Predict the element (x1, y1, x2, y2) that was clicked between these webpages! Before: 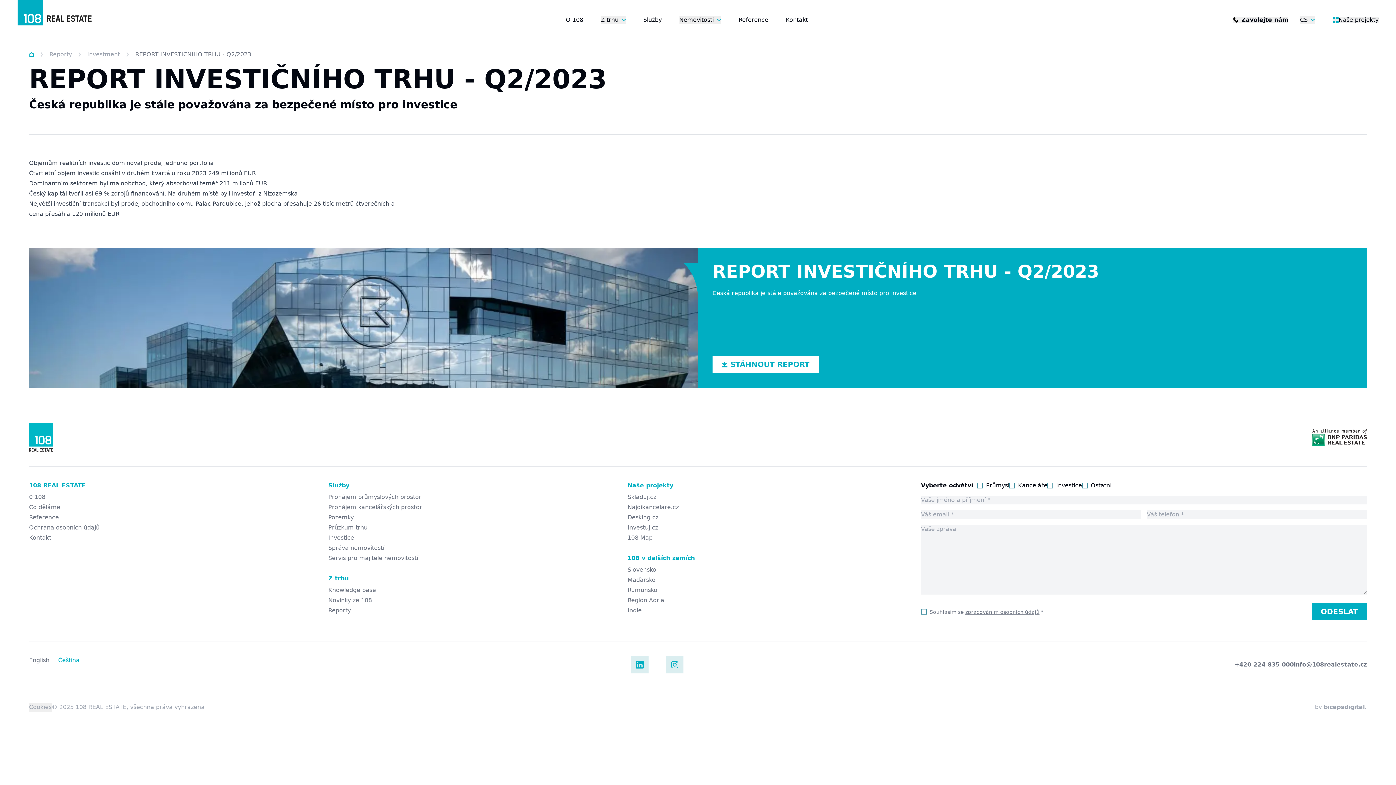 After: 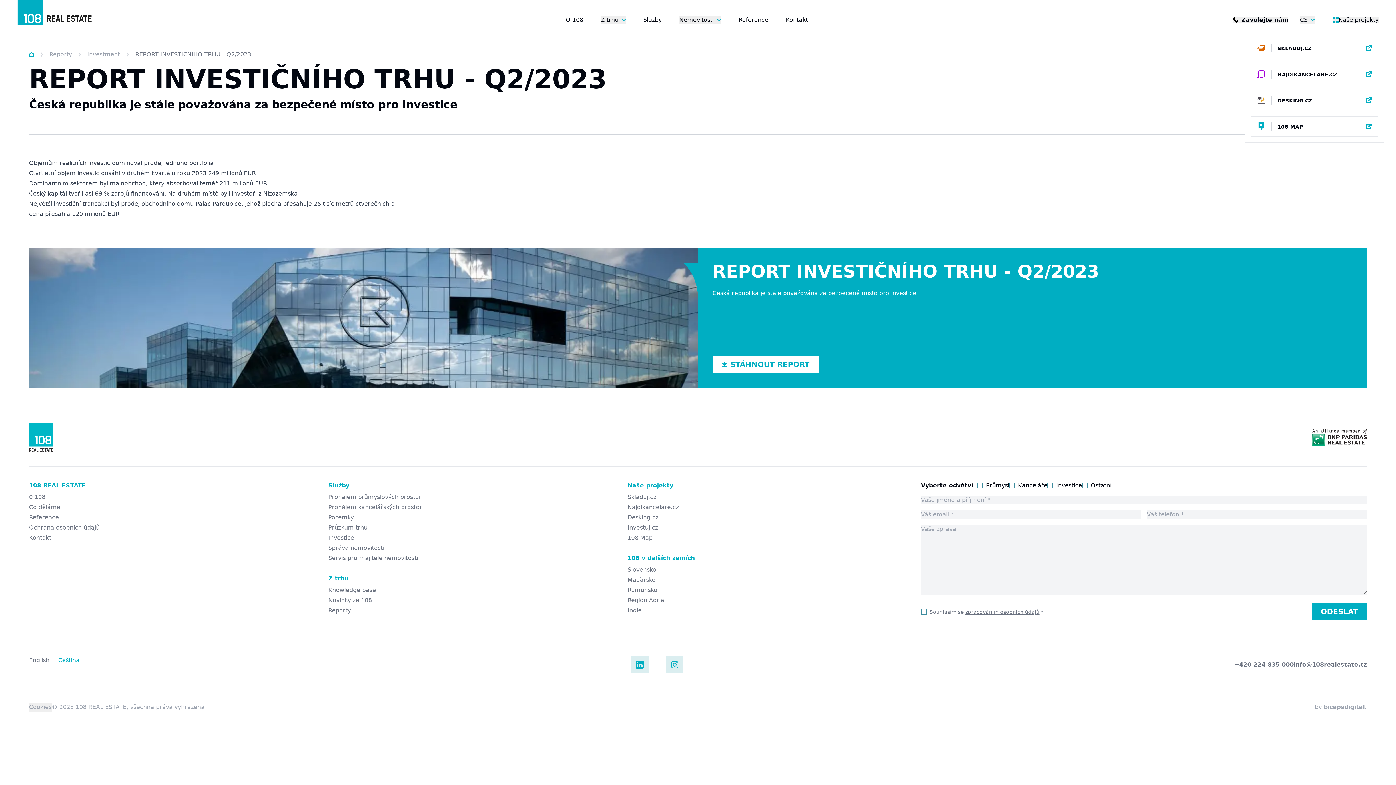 Action: label: Menu bbox: (1333, 17, 1378, 22)